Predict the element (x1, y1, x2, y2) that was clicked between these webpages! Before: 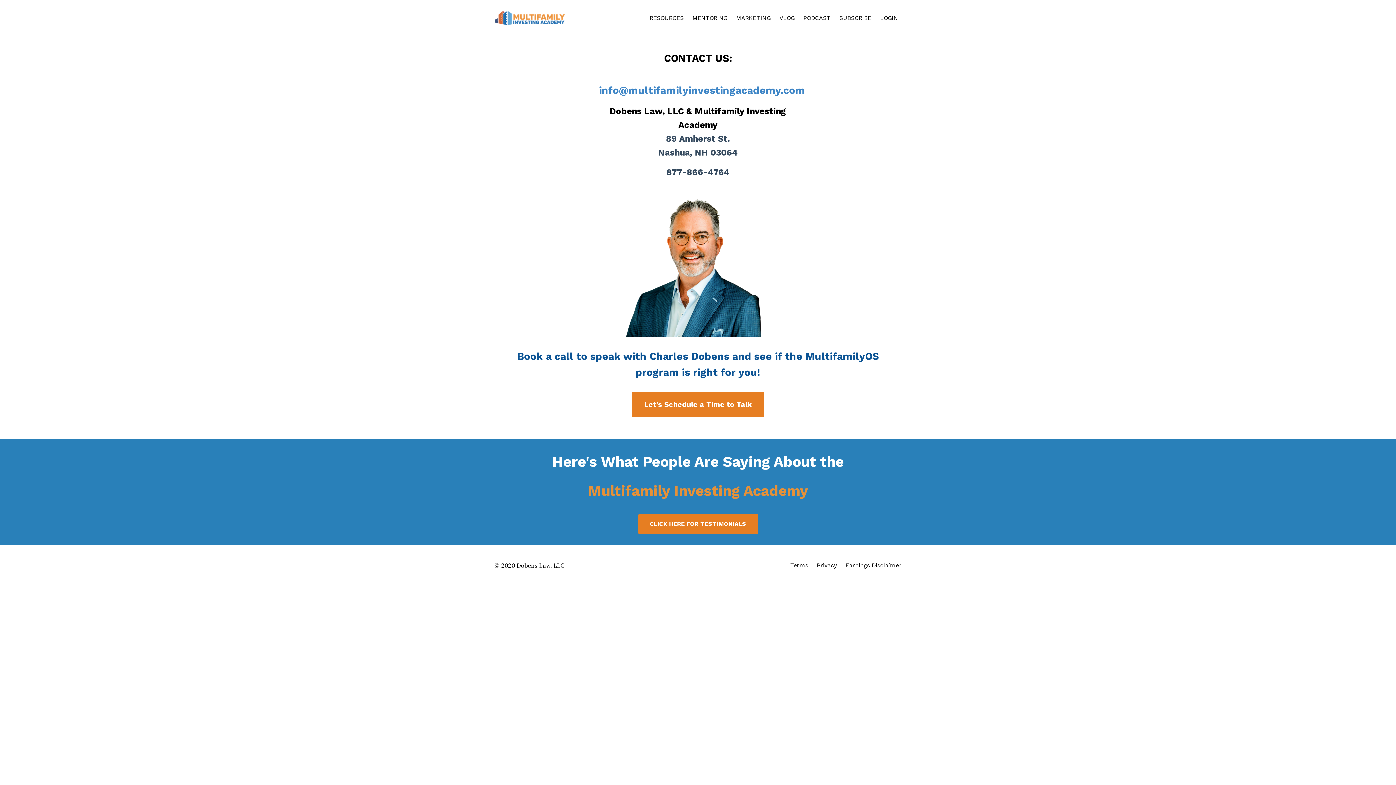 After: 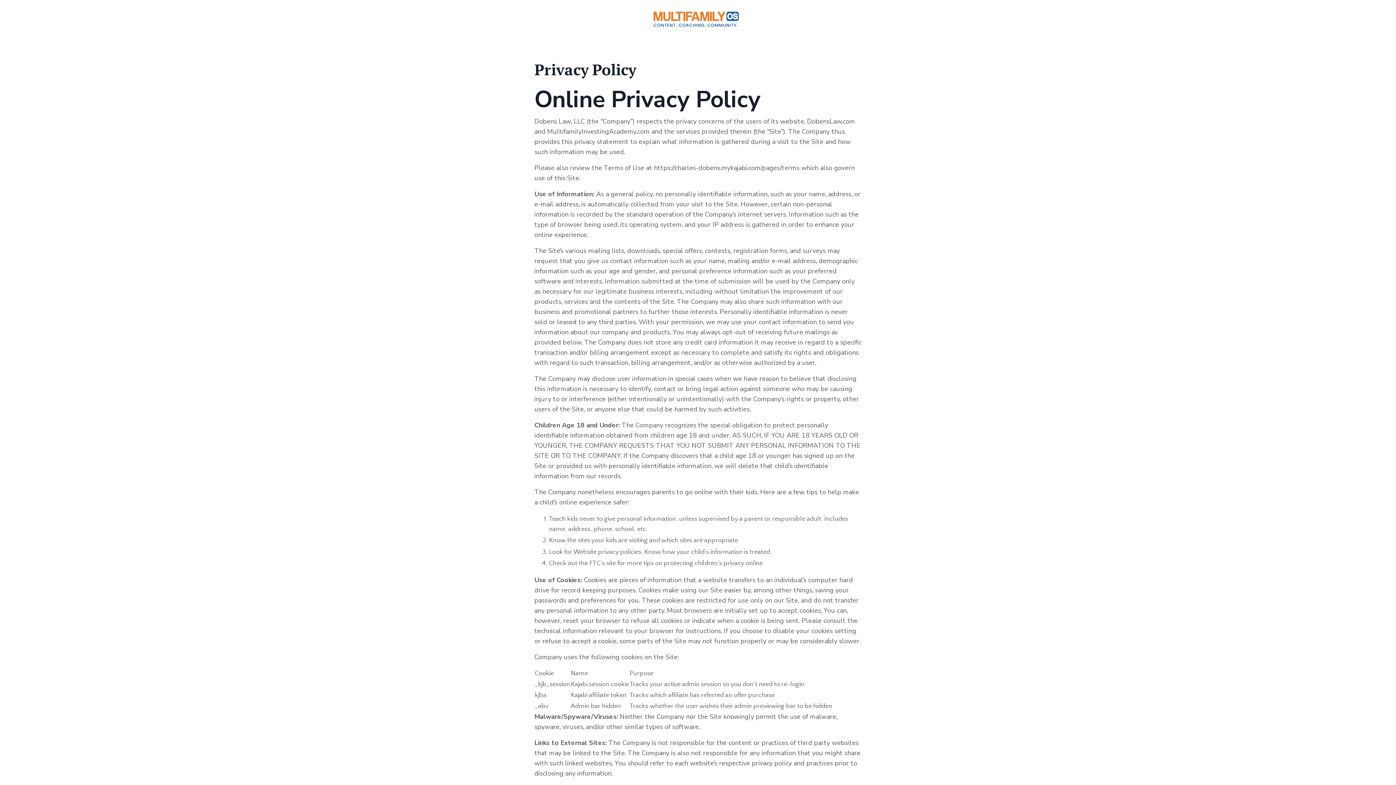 Action: bbox: (817, 558, 837, 573) label: Privacy